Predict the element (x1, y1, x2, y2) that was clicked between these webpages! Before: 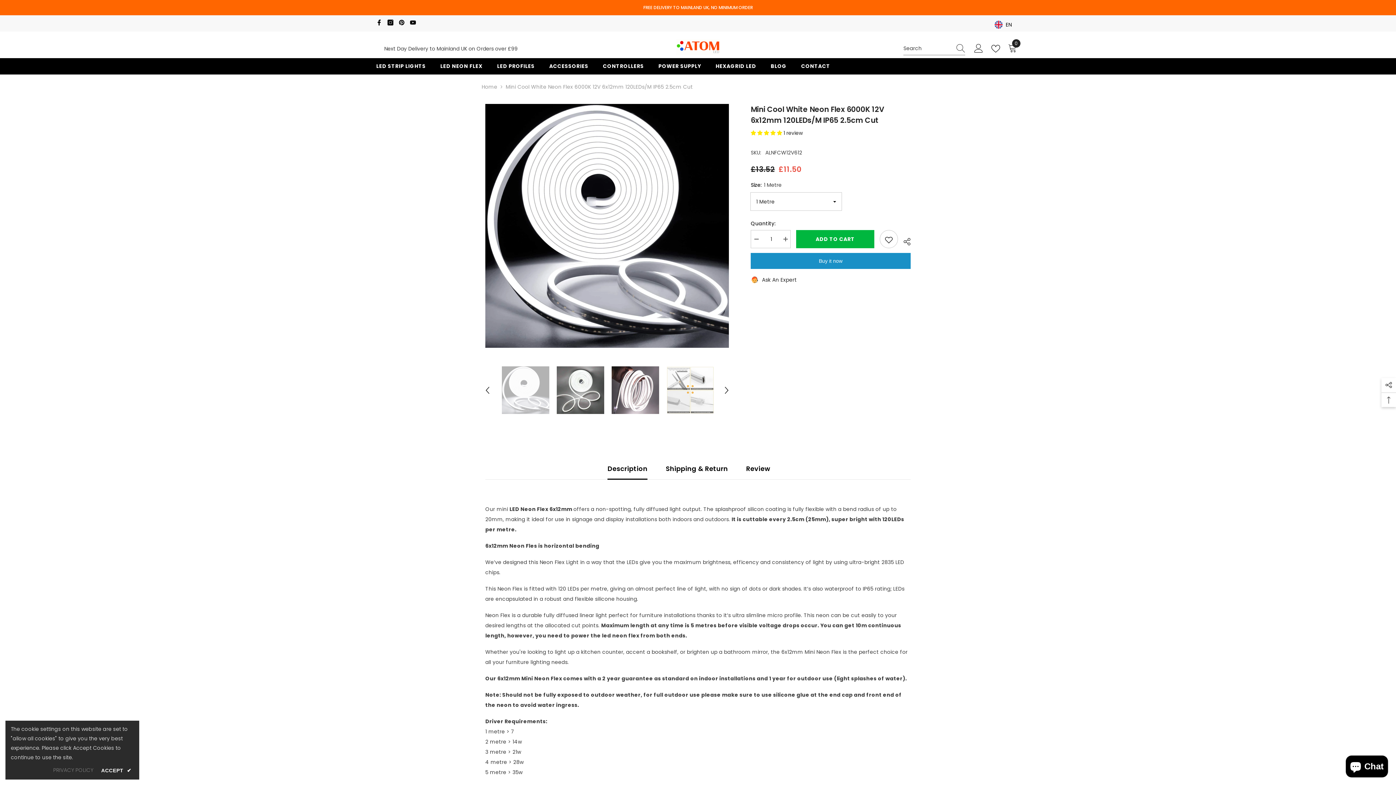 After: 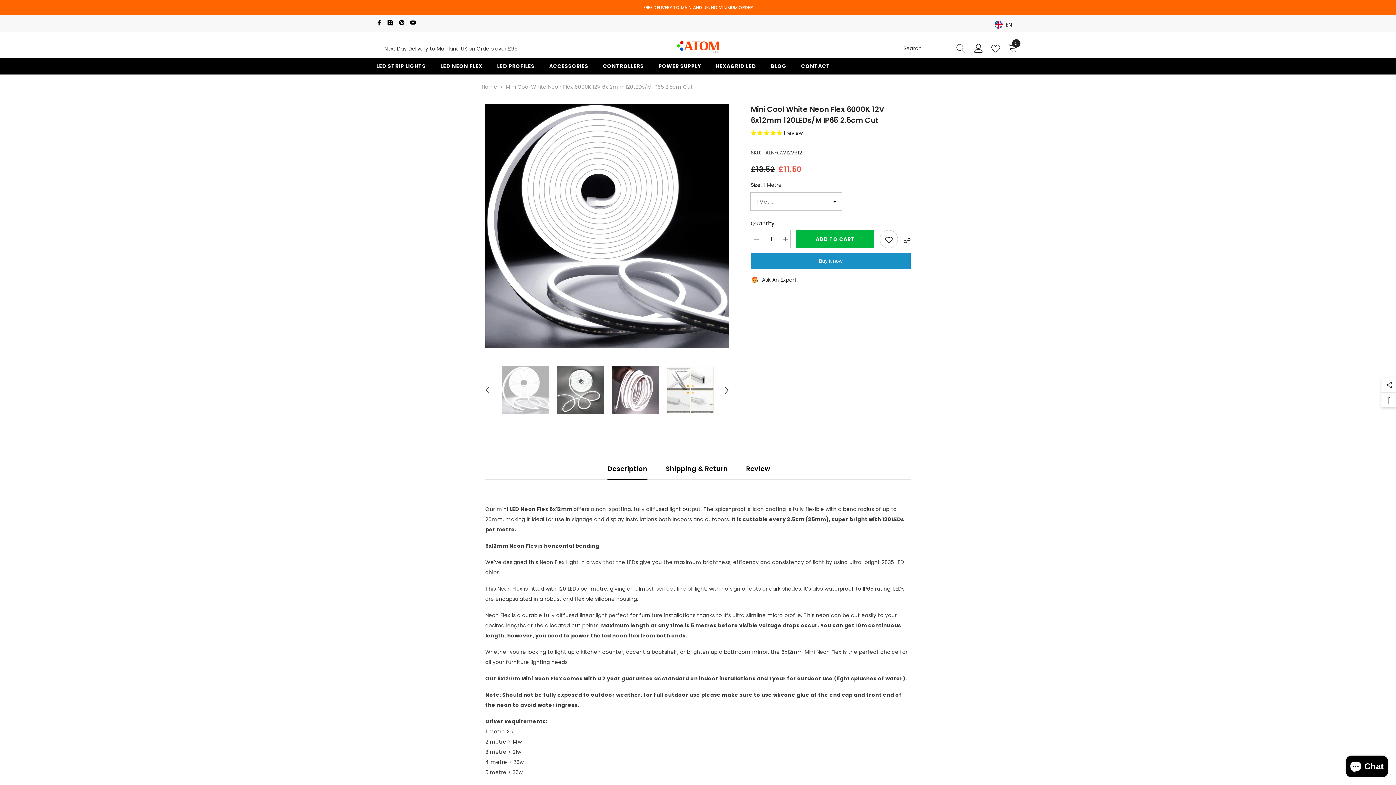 Action: label: ACCEPT ✔ bbox: (99, 765, 133, 776)